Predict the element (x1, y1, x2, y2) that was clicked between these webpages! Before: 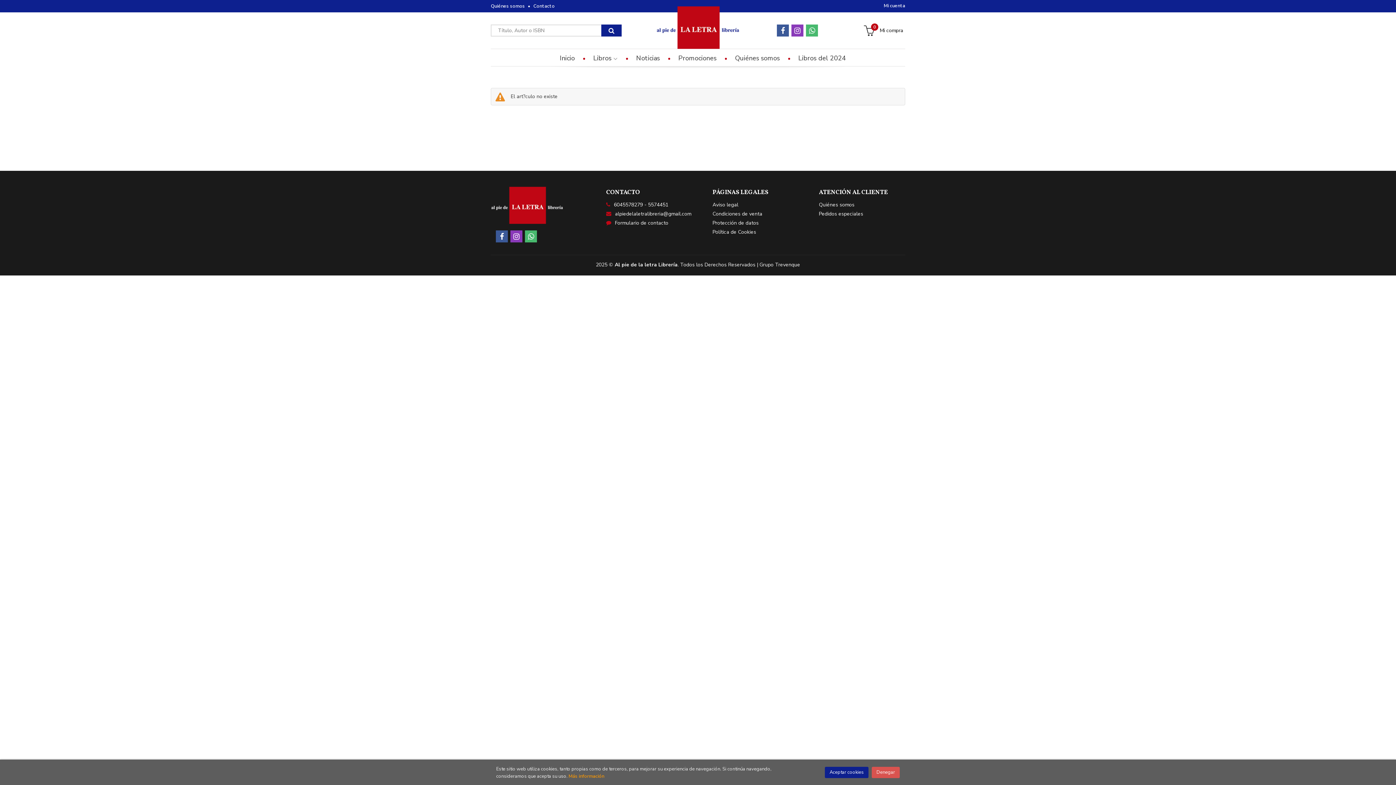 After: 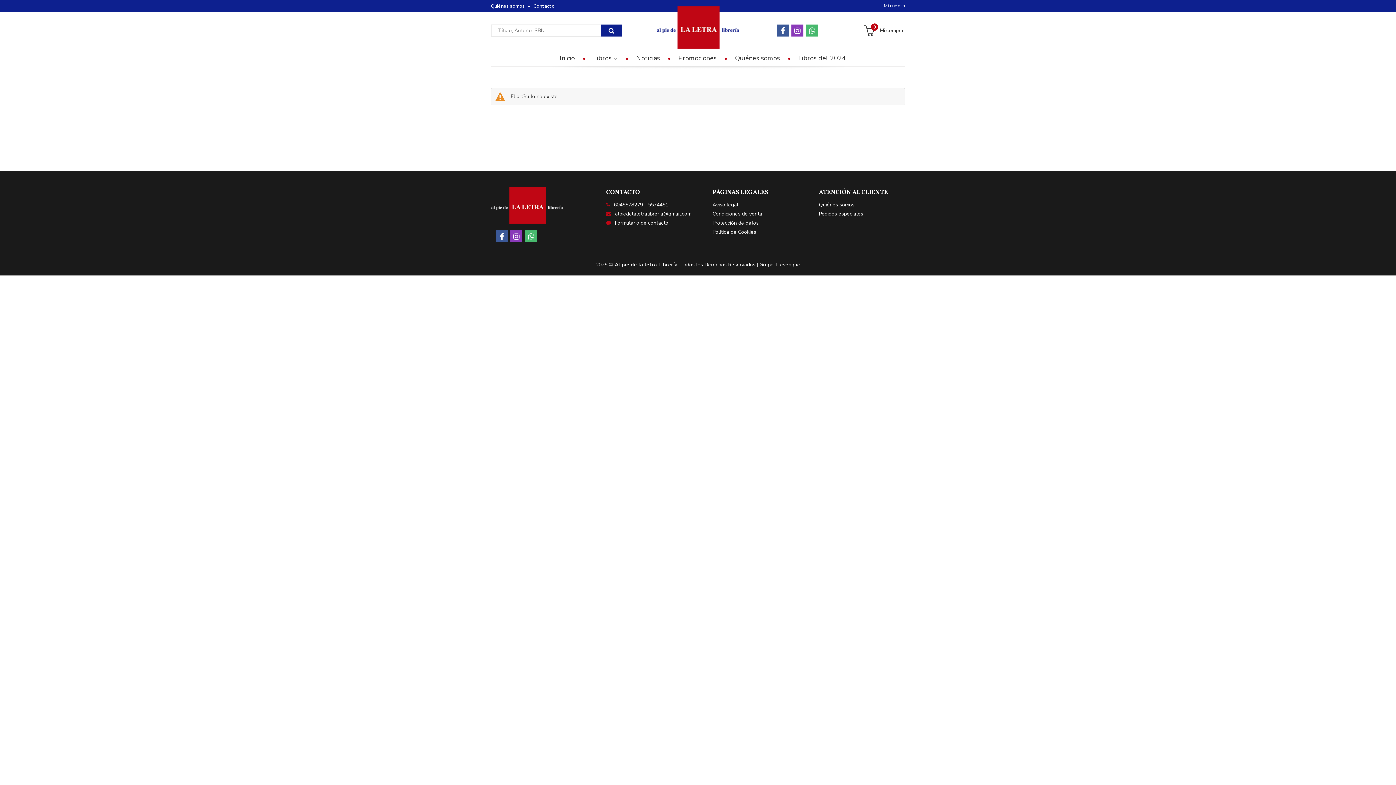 Action: bbox: (825, 767, 868, 778) label: Close